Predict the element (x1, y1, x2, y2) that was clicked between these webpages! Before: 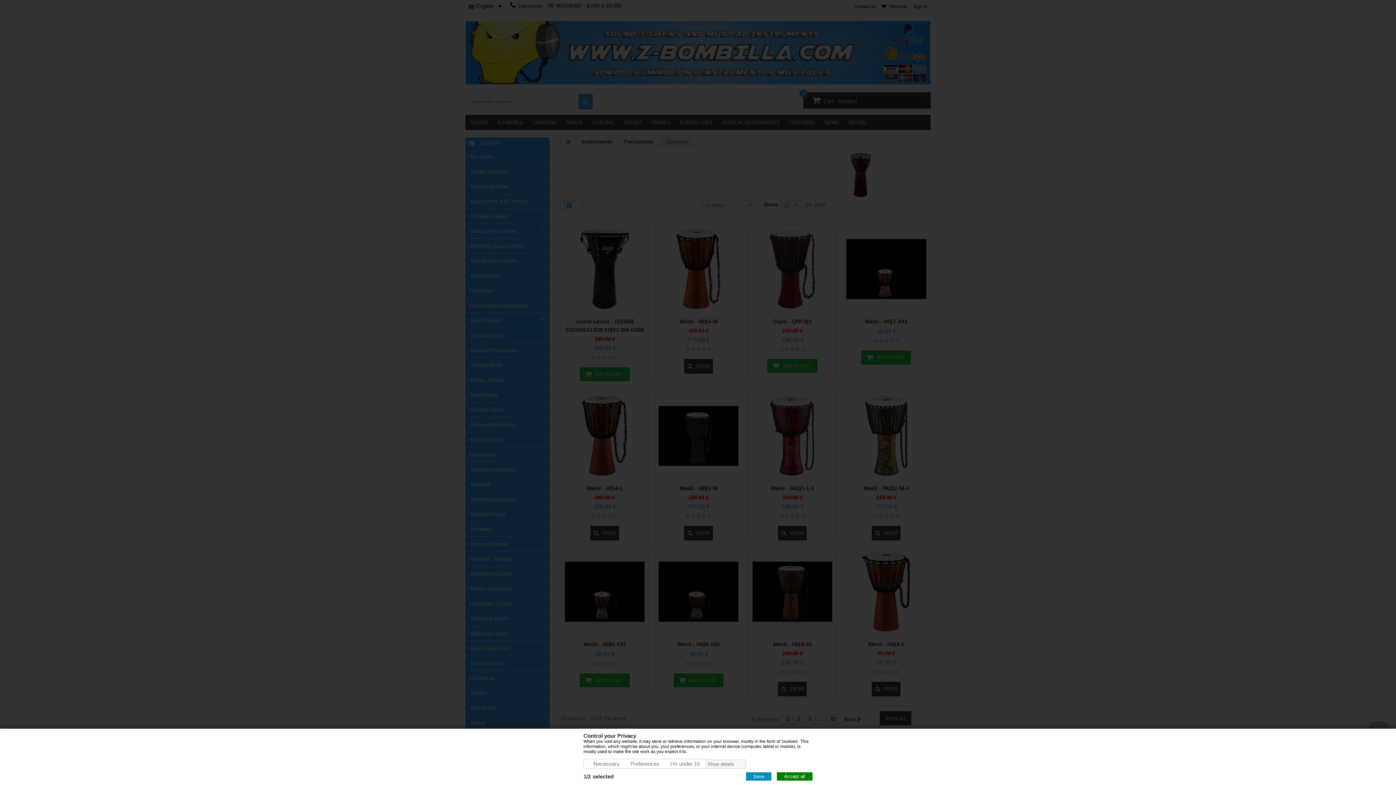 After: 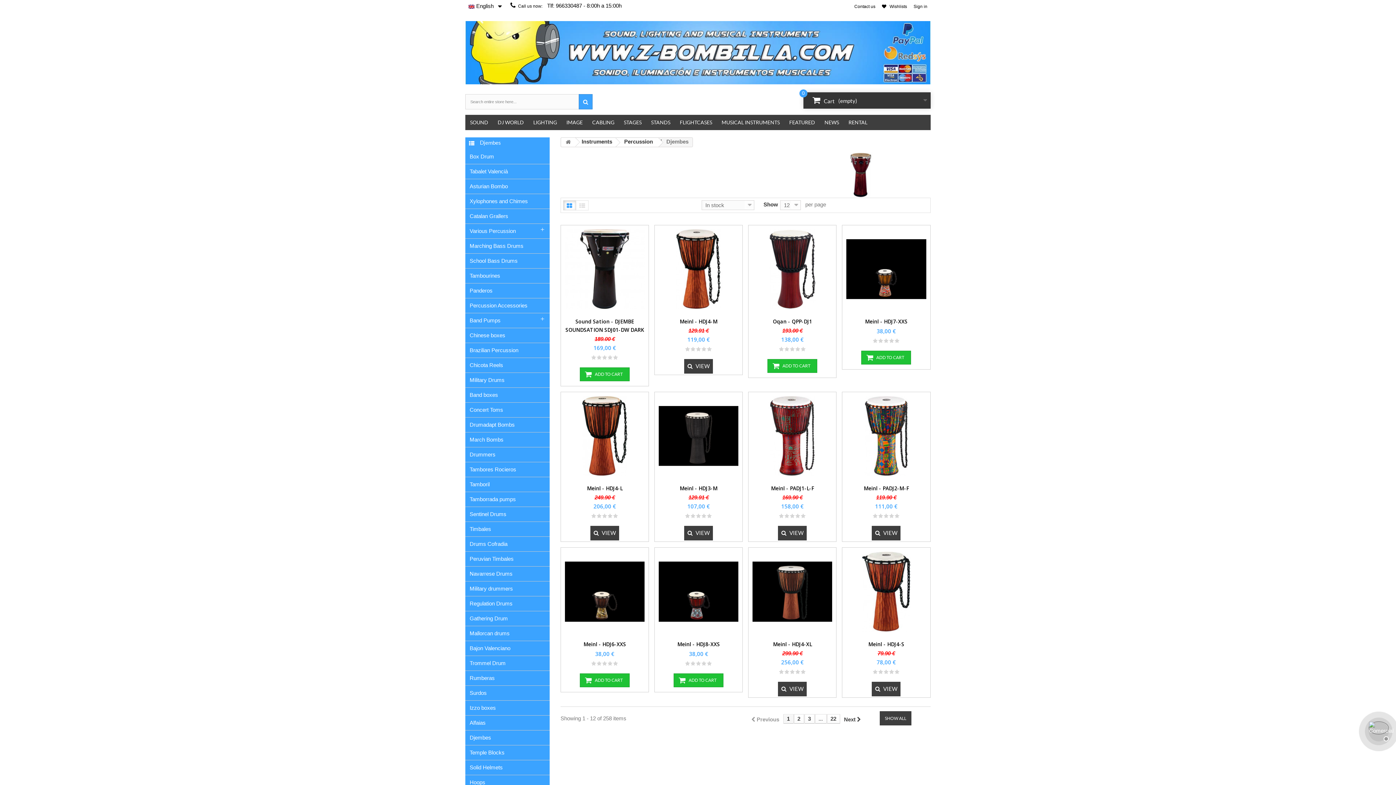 Action: bbox: (777, 772, 812, 781) label: Accept all